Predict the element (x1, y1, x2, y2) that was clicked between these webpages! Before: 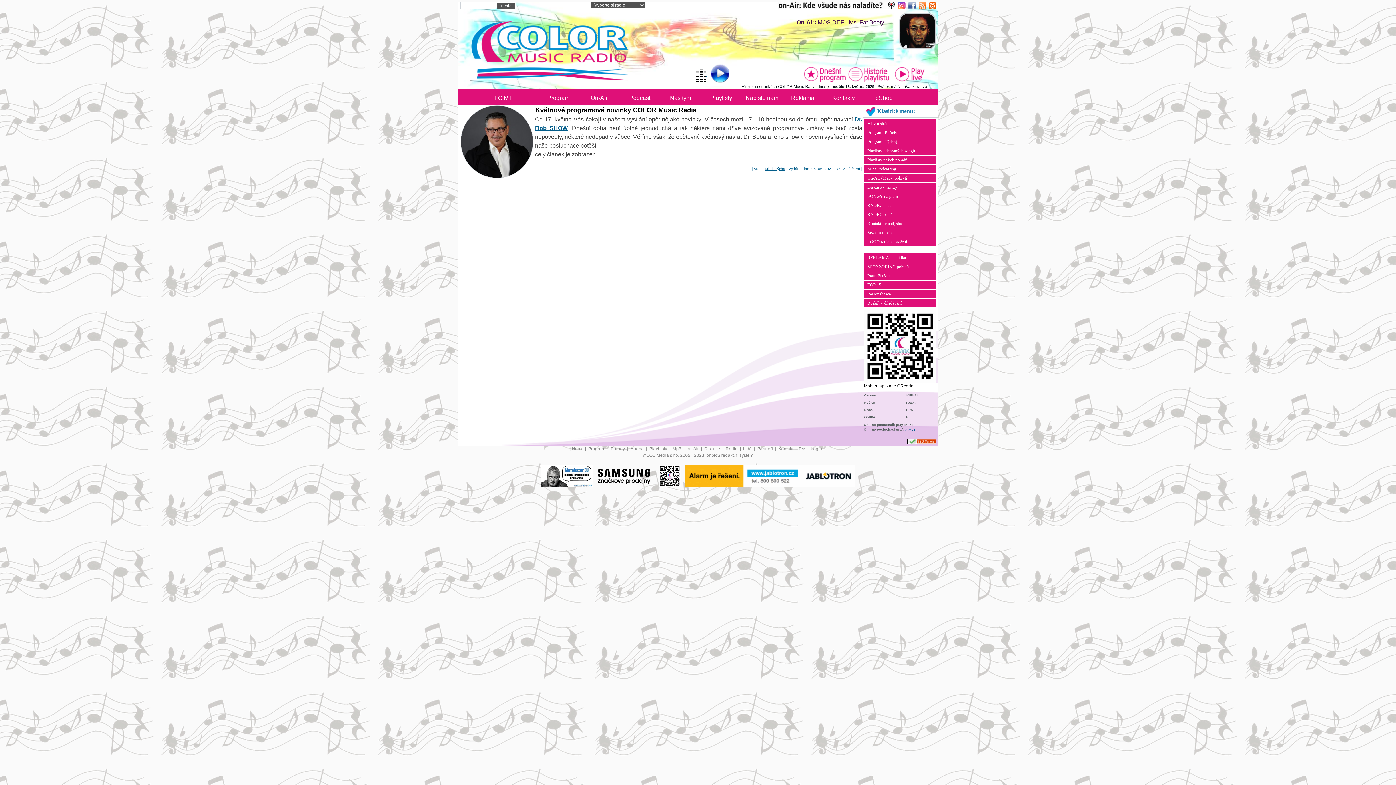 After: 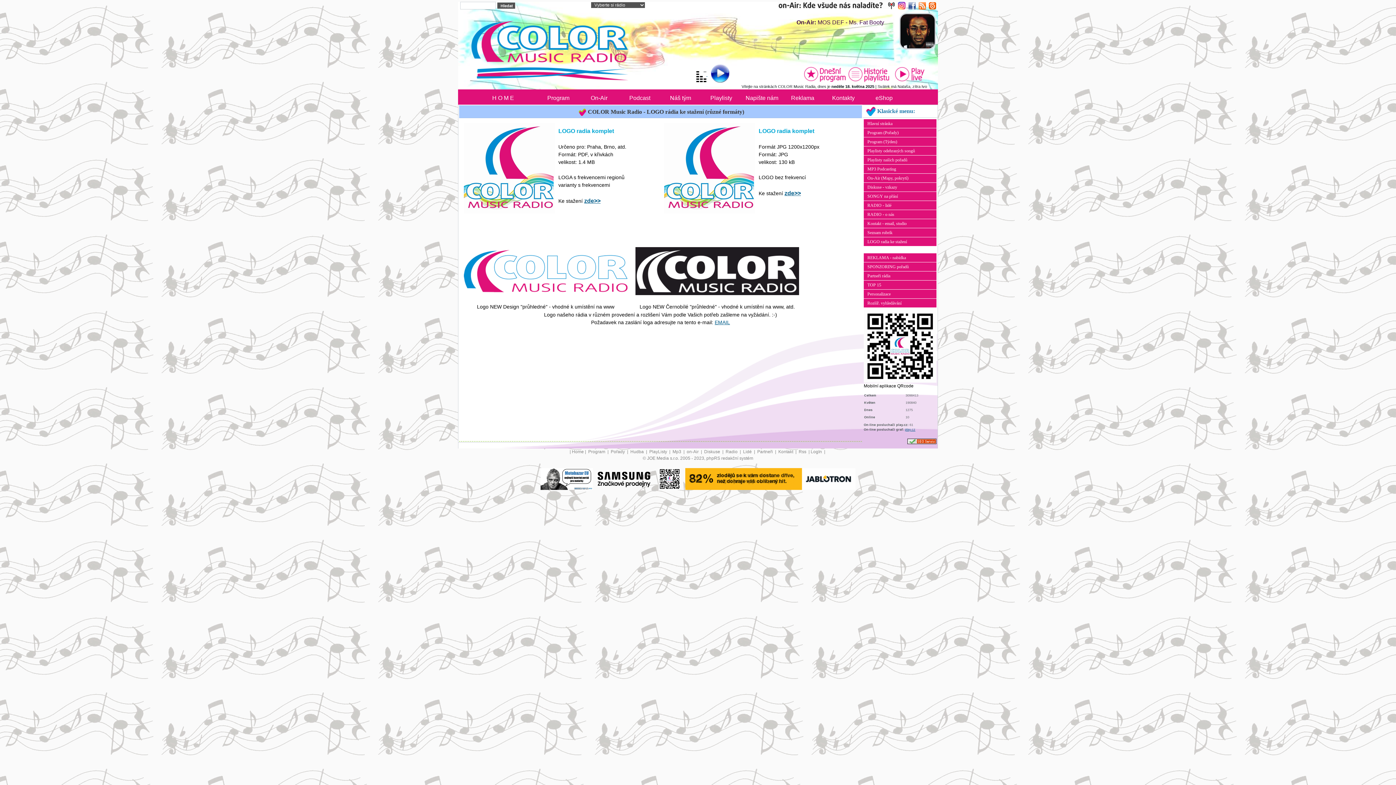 Action: label: LOGO radia ke stažení bbox: (864, 237, 936, 246)